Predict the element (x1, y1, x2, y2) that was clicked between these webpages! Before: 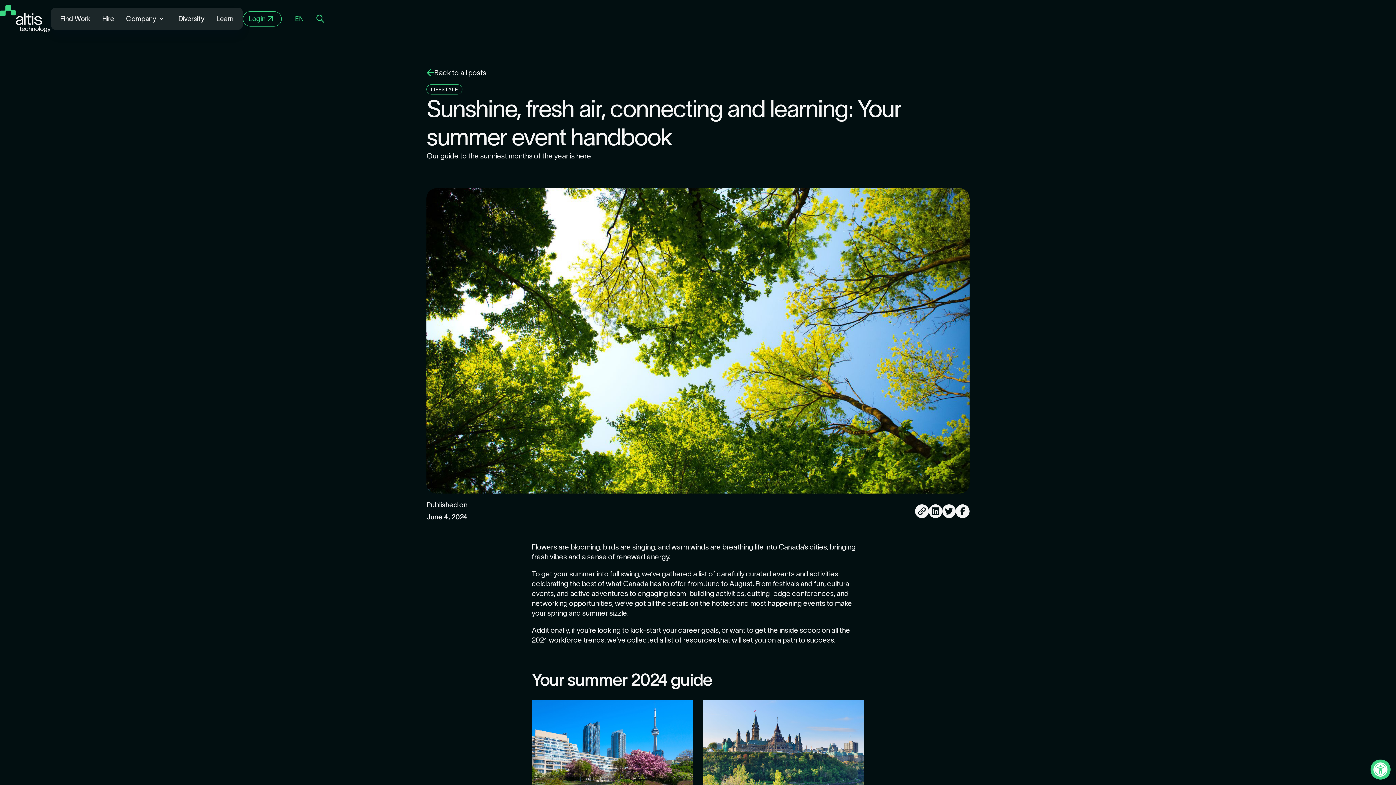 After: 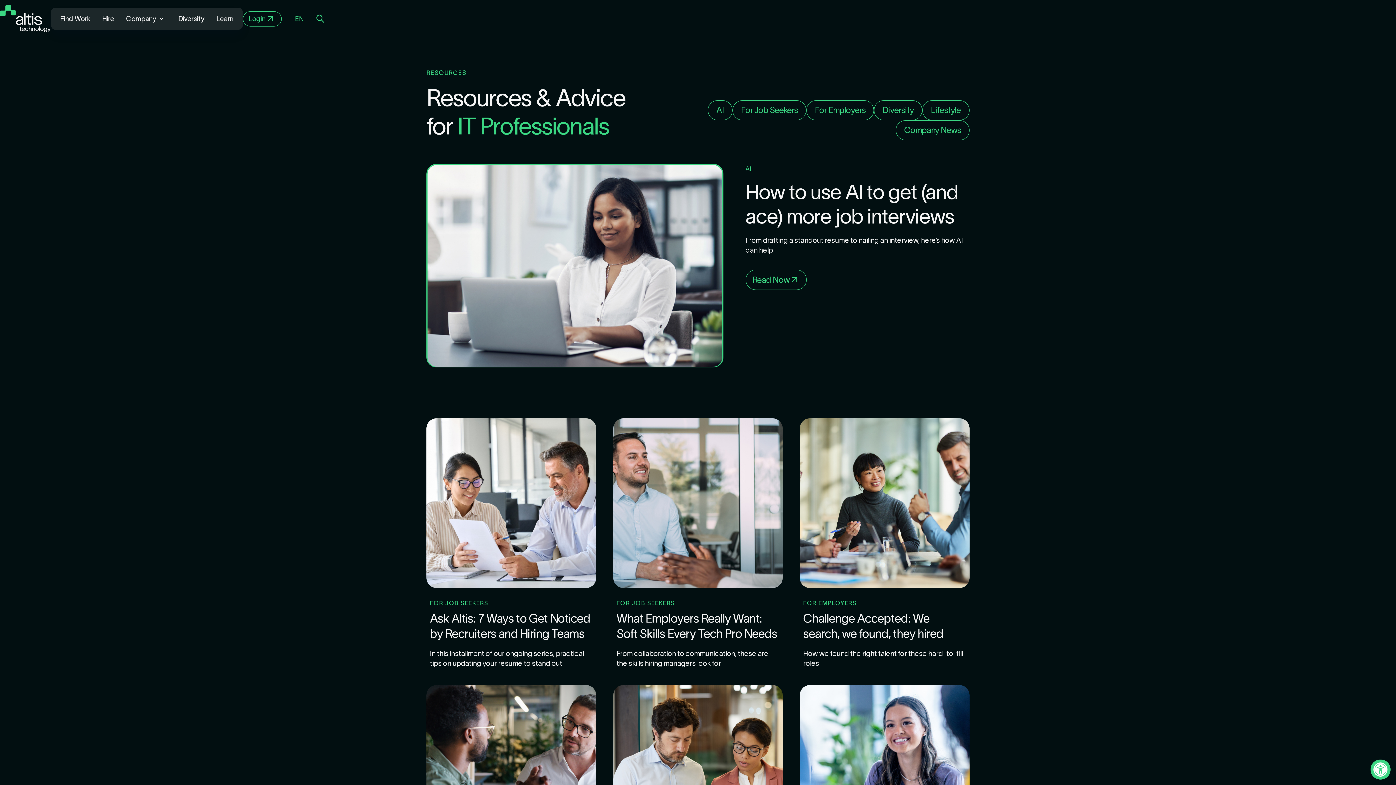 Action: label: Back to all posts bbox: (426, 67, 486, 77)